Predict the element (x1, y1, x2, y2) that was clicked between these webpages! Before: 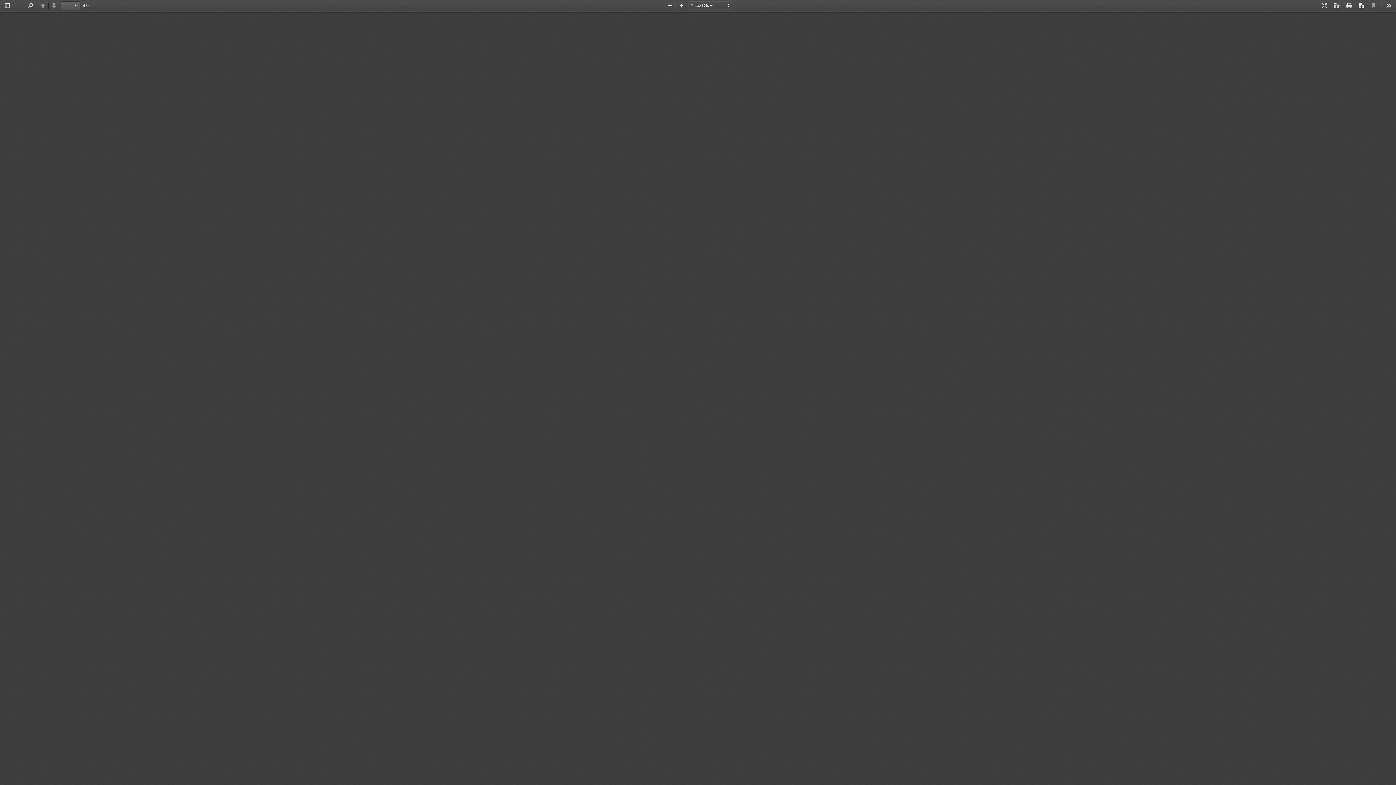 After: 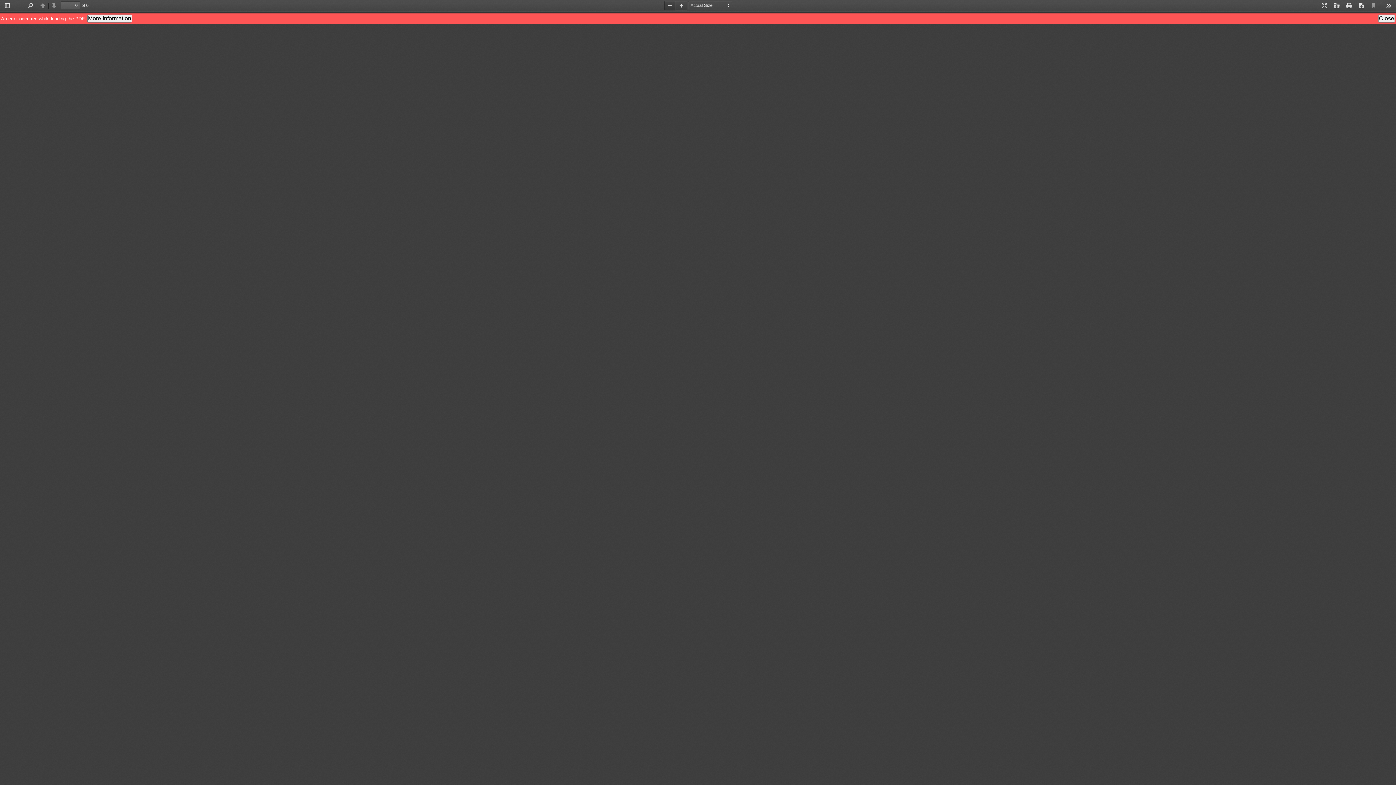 Action: bbox: (664, 1, 676, 10) label: Zoom Out